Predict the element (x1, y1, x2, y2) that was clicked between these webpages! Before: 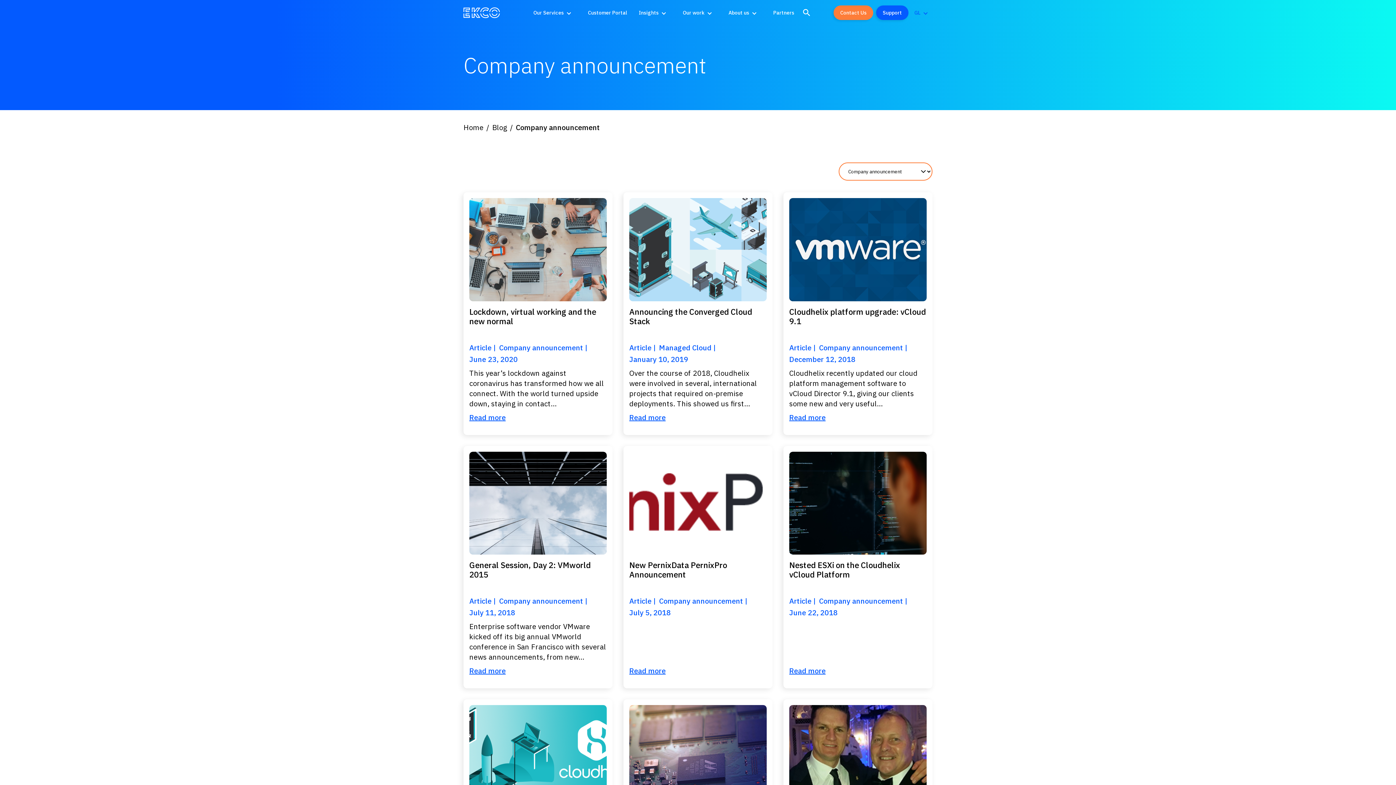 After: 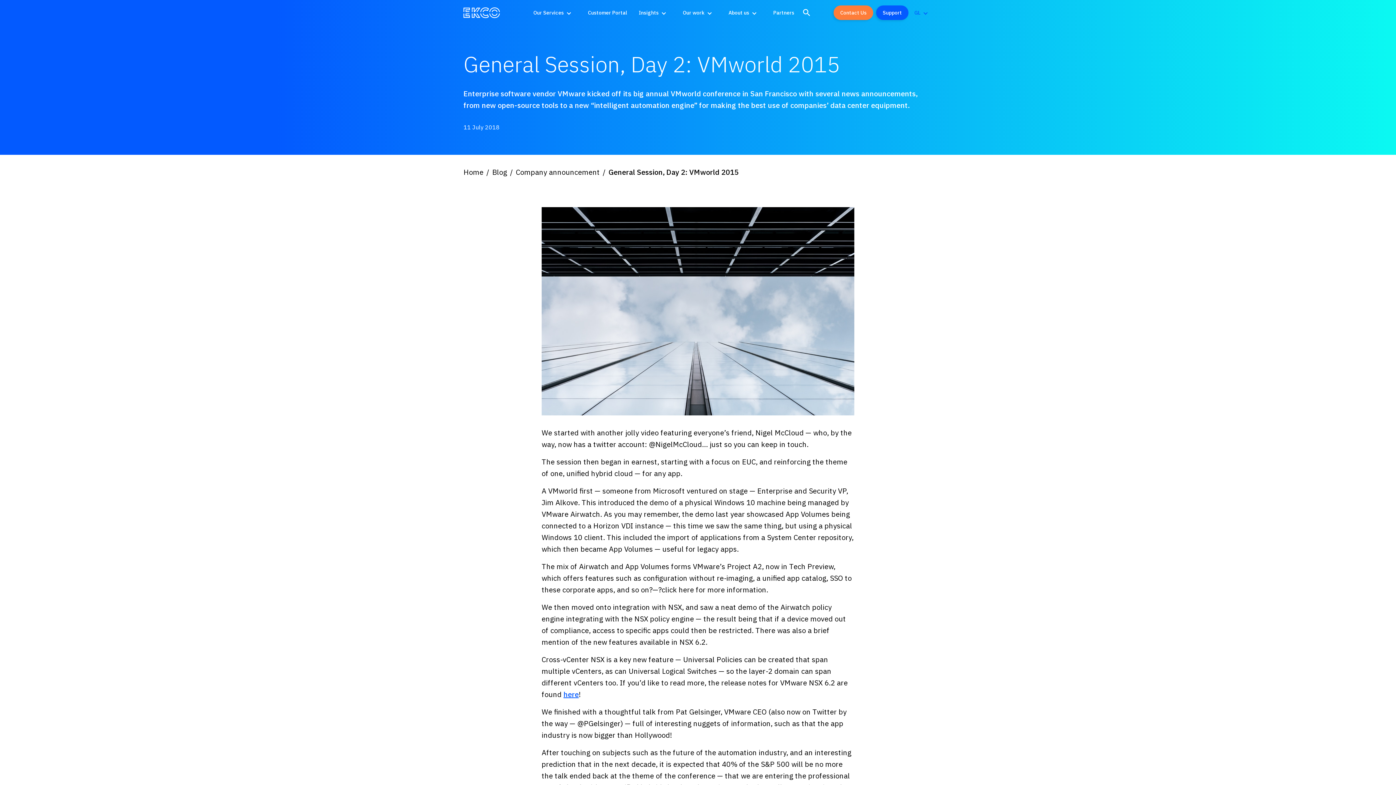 Action: bbox: (463, 446, 612, 688) label: Read more about General Session, Day 2: VMworld 2015